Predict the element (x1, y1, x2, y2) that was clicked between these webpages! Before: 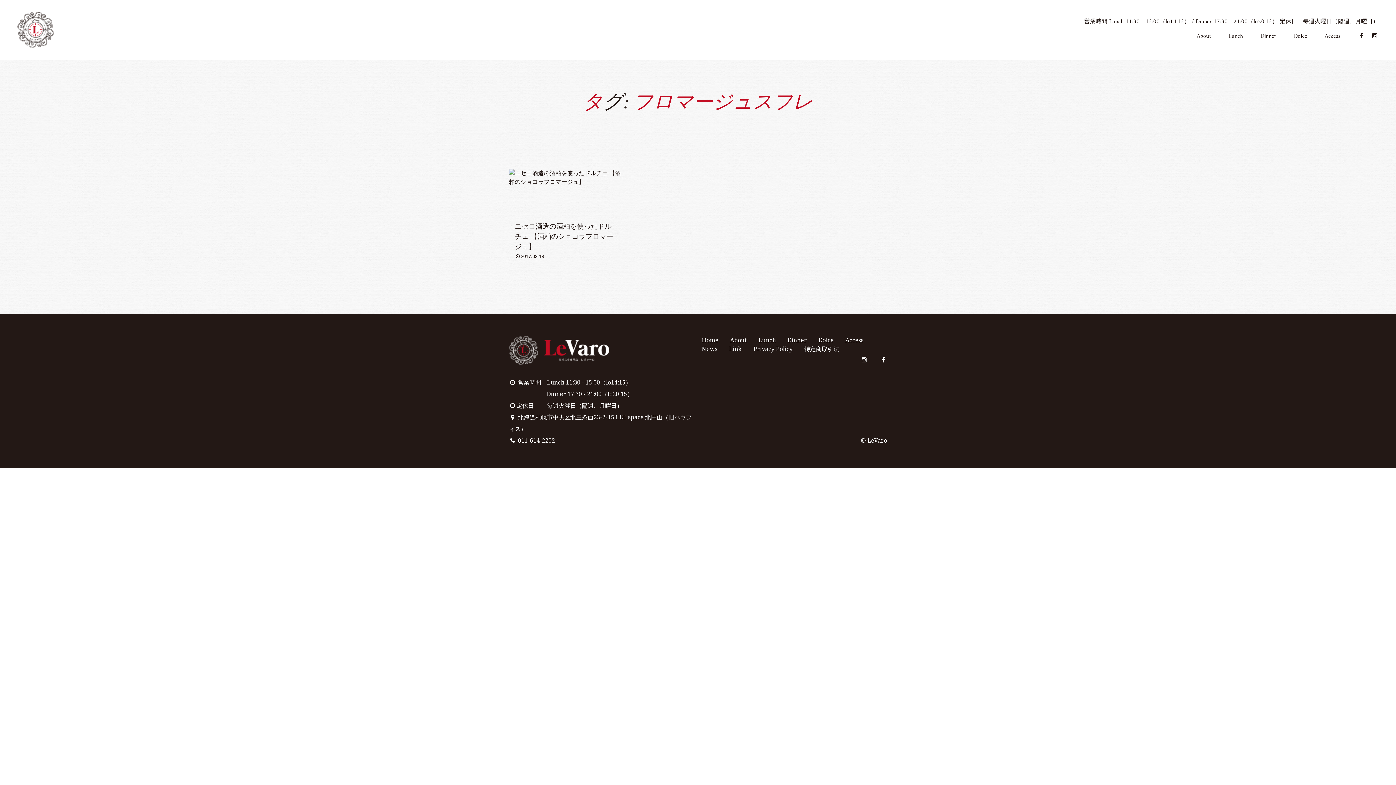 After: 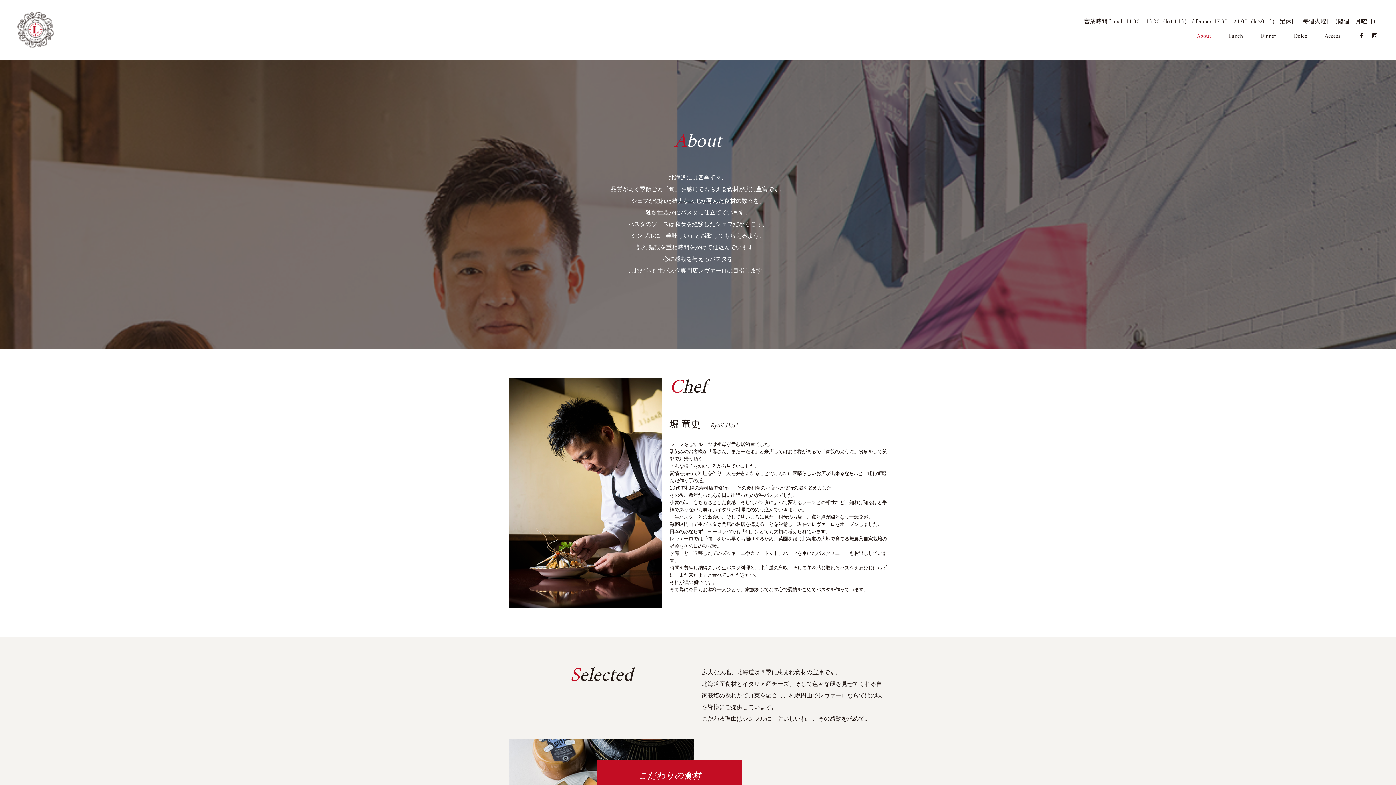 Action: bbox: (1197, 32, 1211, 44) label: About